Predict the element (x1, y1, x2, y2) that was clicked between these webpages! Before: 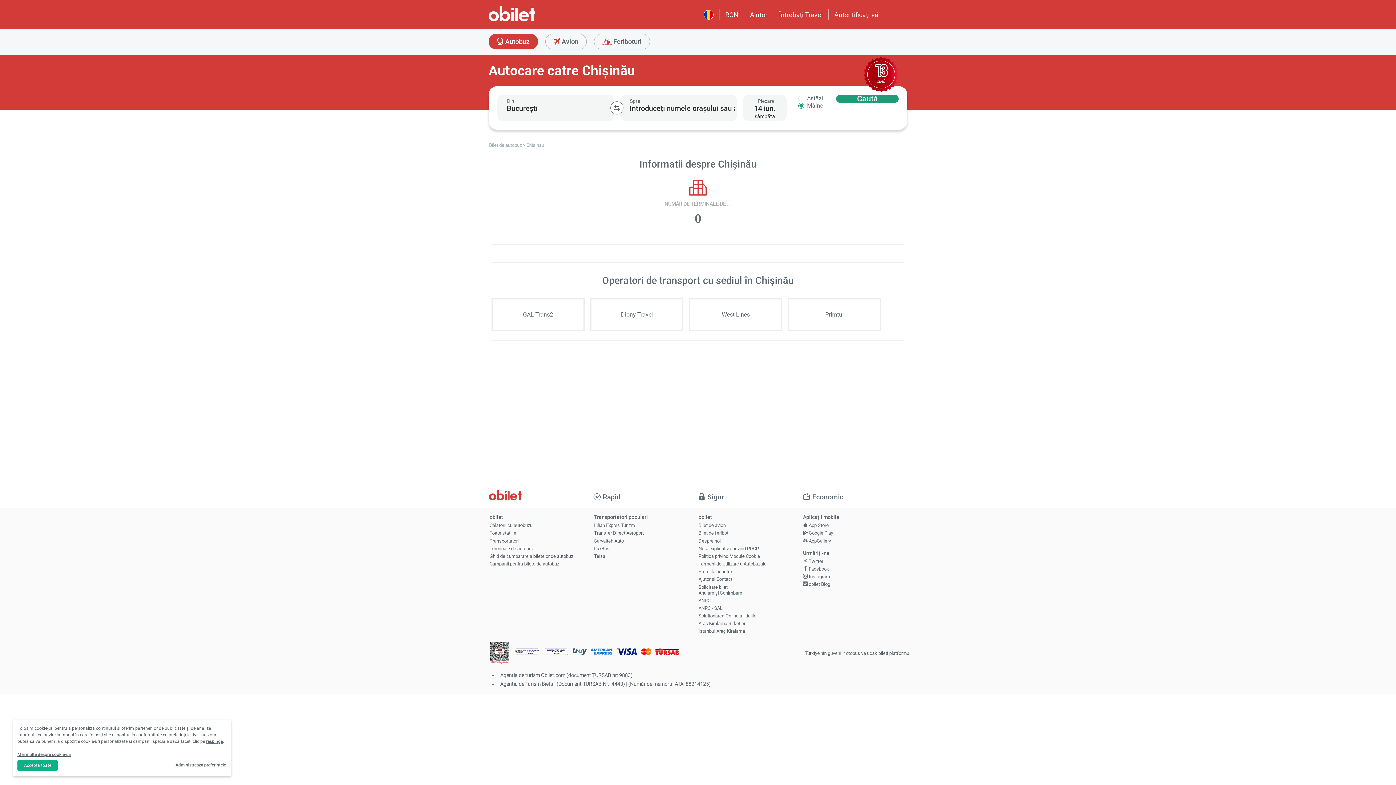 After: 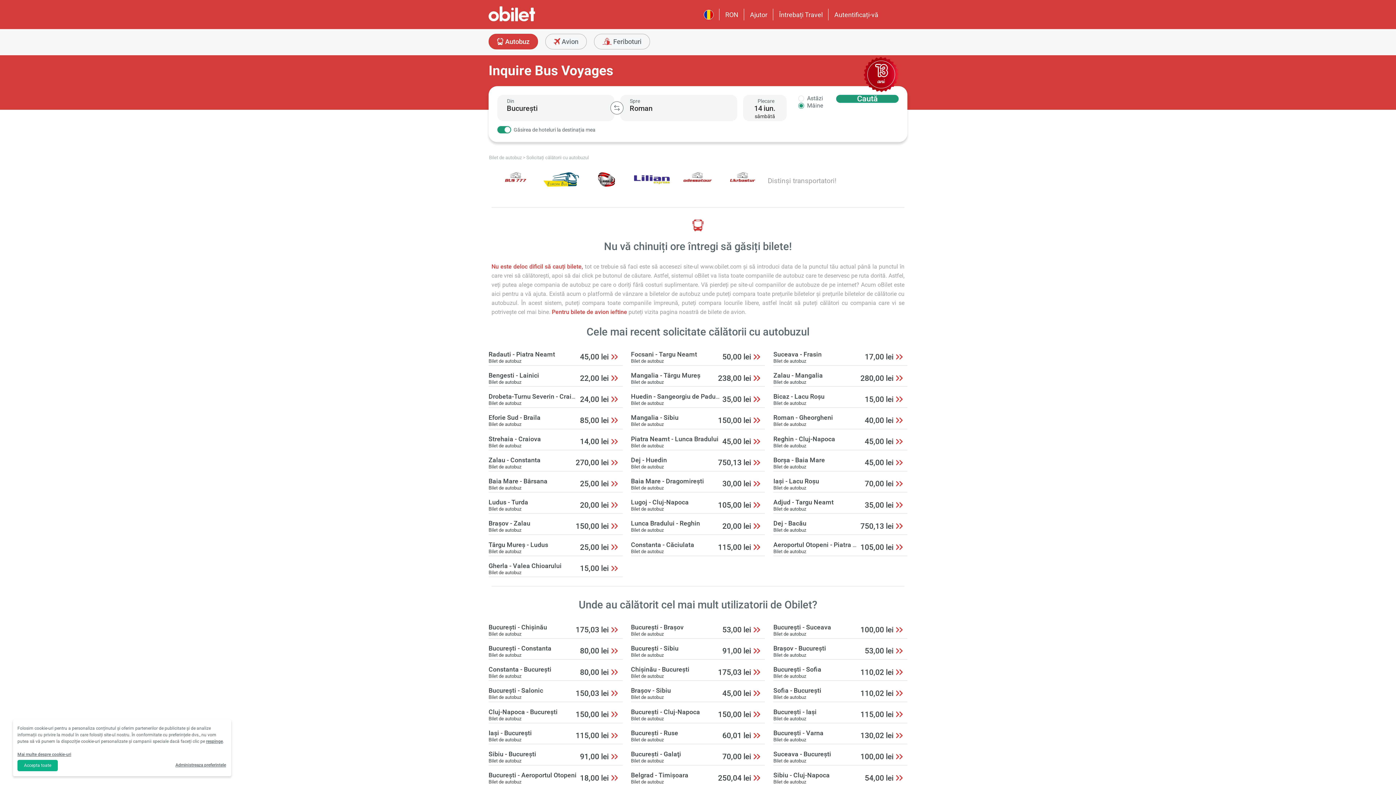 Action: label: Călătorii cu autobuzul bbox: (487, 522, 596, 529)